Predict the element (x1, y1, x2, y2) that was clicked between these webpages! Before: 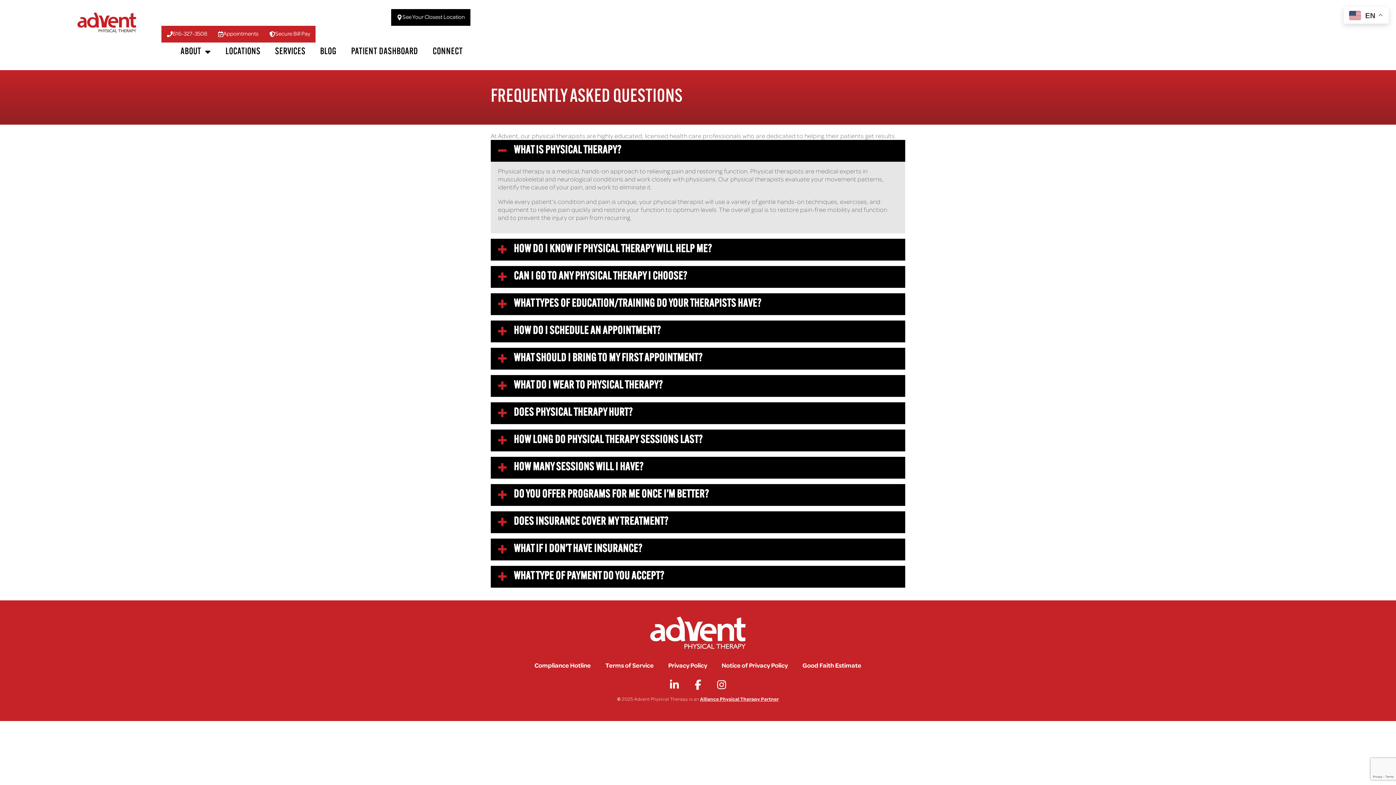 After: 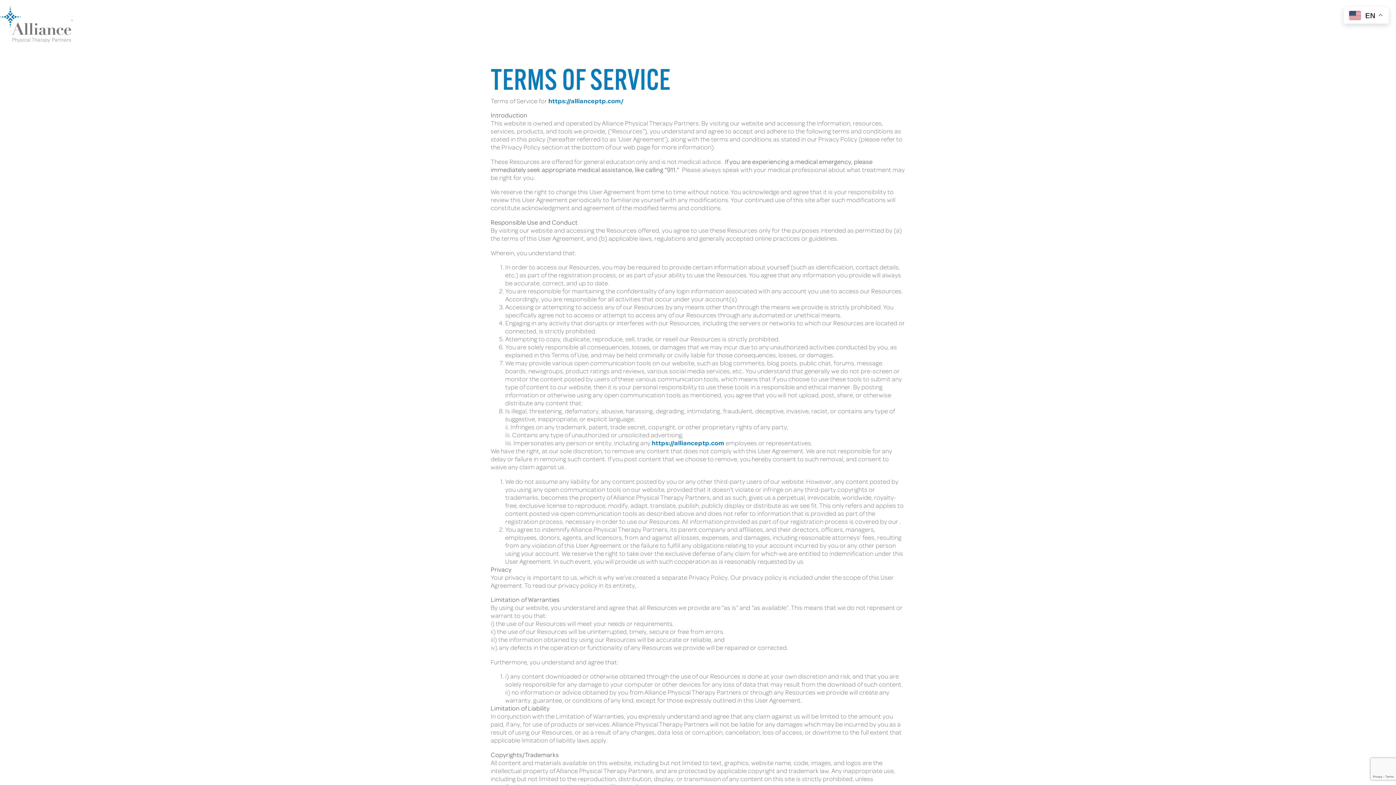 Action: bbox: (598, 656, 661, 674) label: Terms of Service